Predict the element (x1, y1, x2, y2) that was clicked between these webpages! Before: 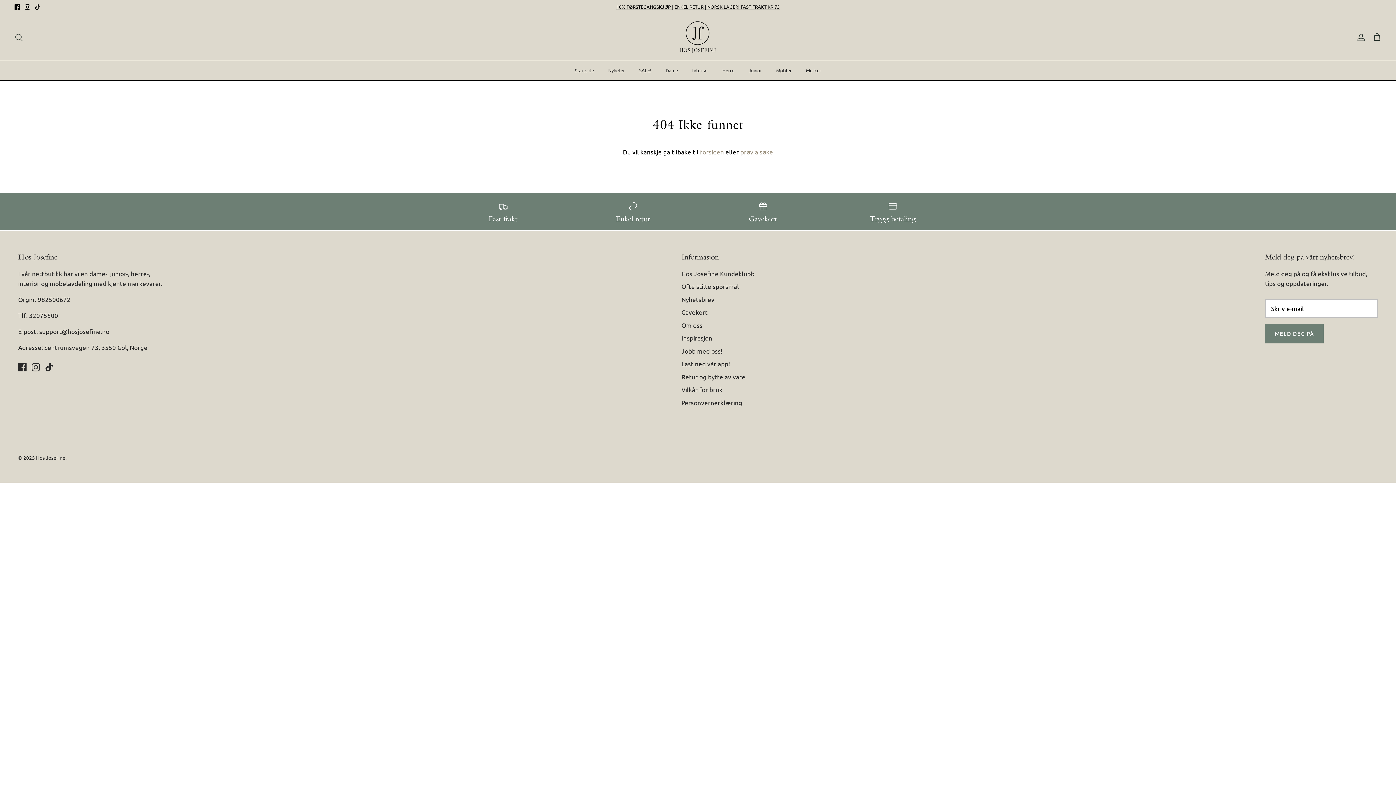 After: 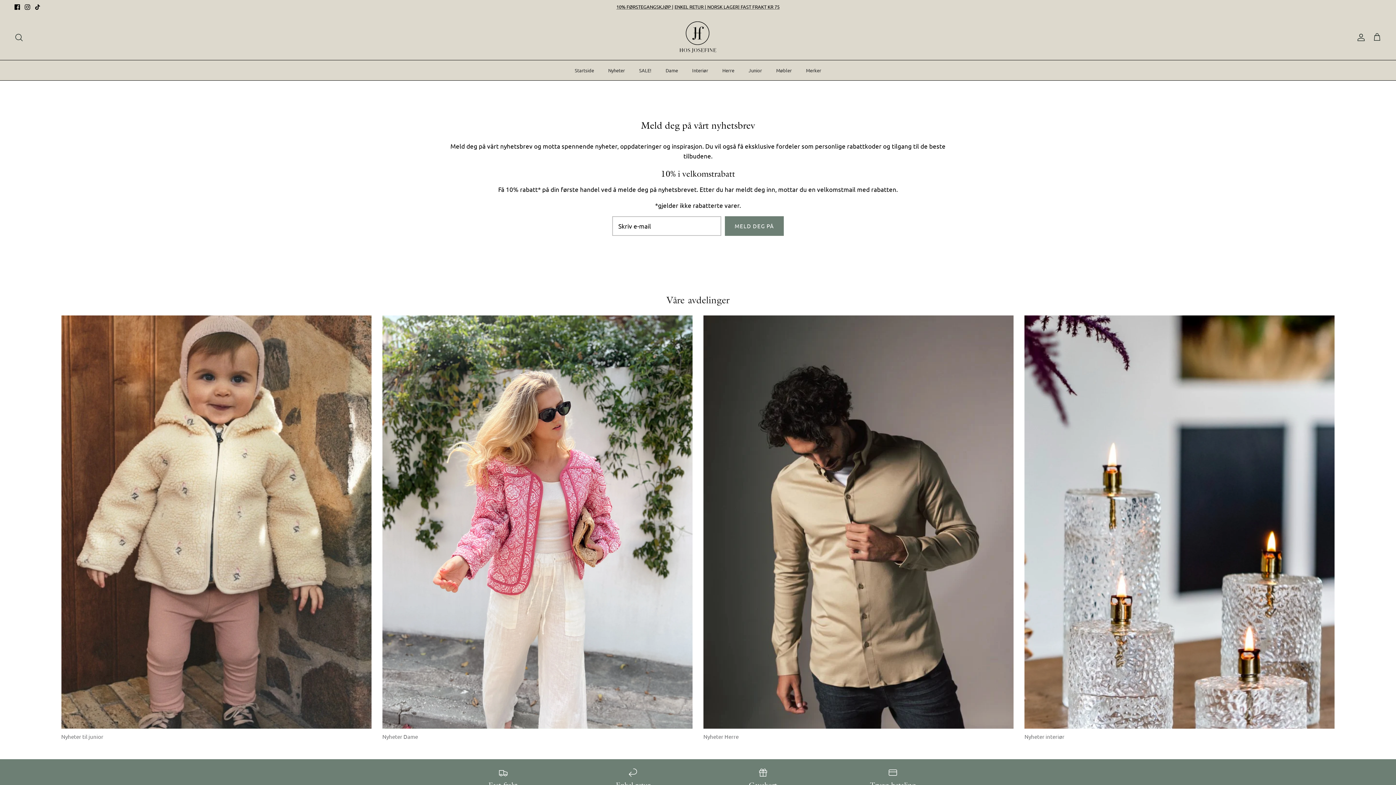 Action: bbox: (616, 3, 672, 9) label: 10% FØRSTEGANGSKJØP 